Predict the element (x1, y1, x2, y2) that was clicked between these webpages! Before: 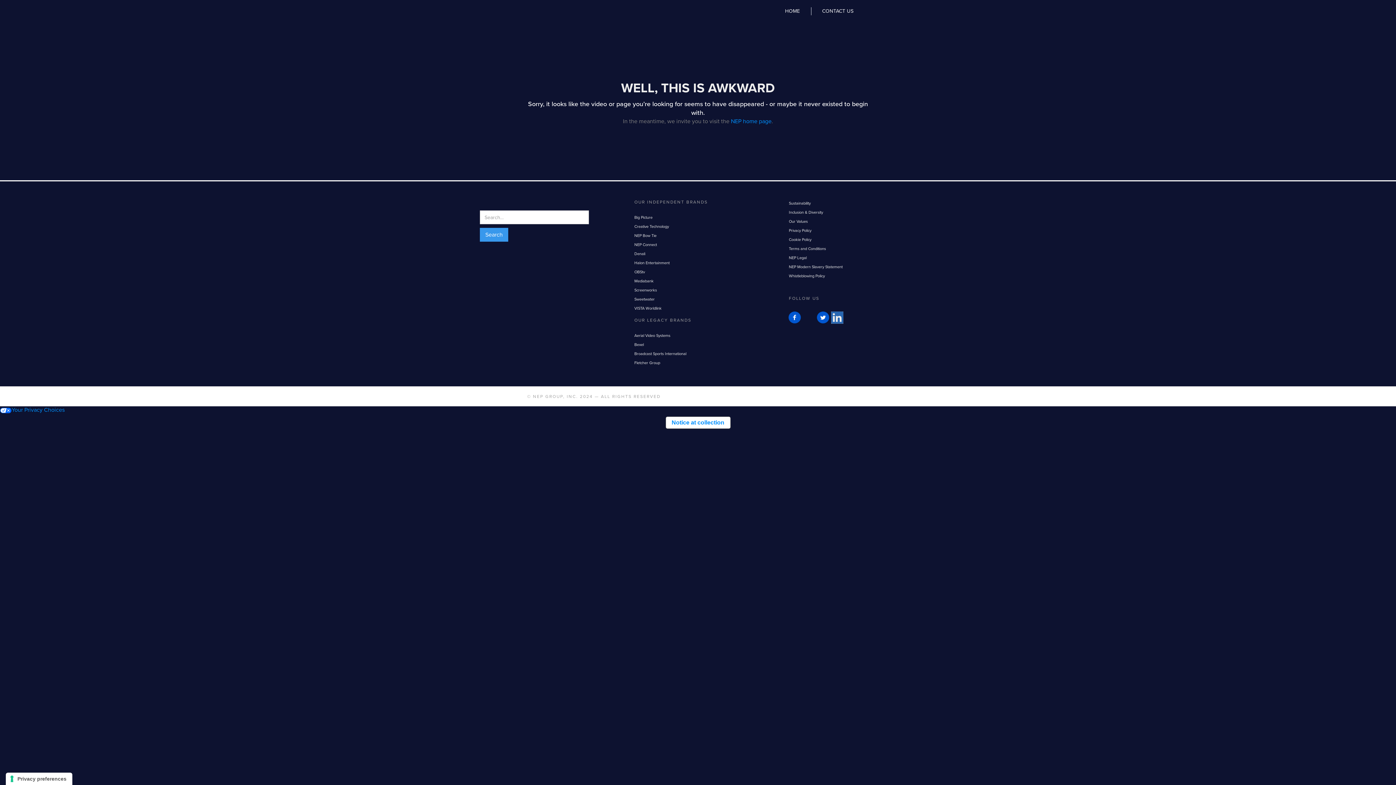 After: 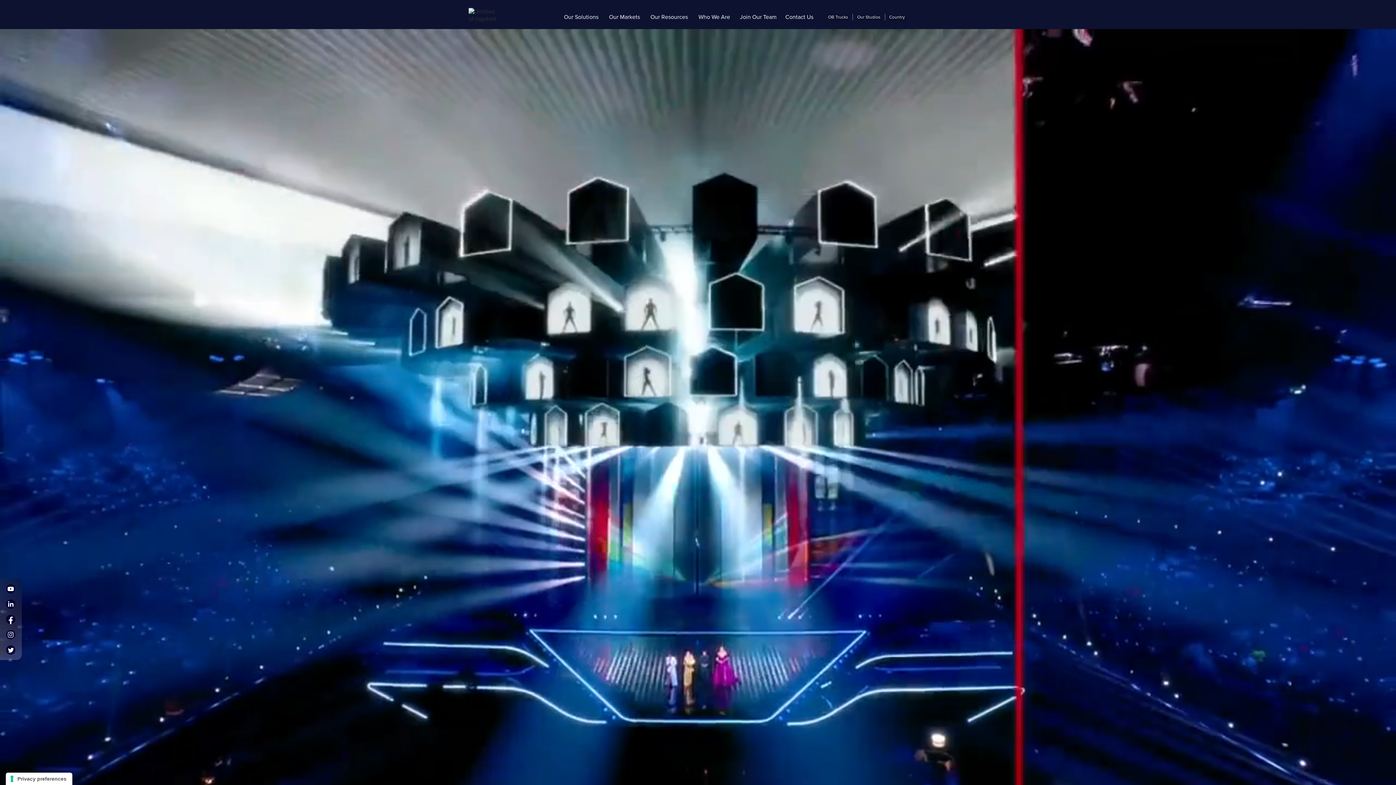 Action: label: NEP home page bbox: (731, 117, 771, 125)